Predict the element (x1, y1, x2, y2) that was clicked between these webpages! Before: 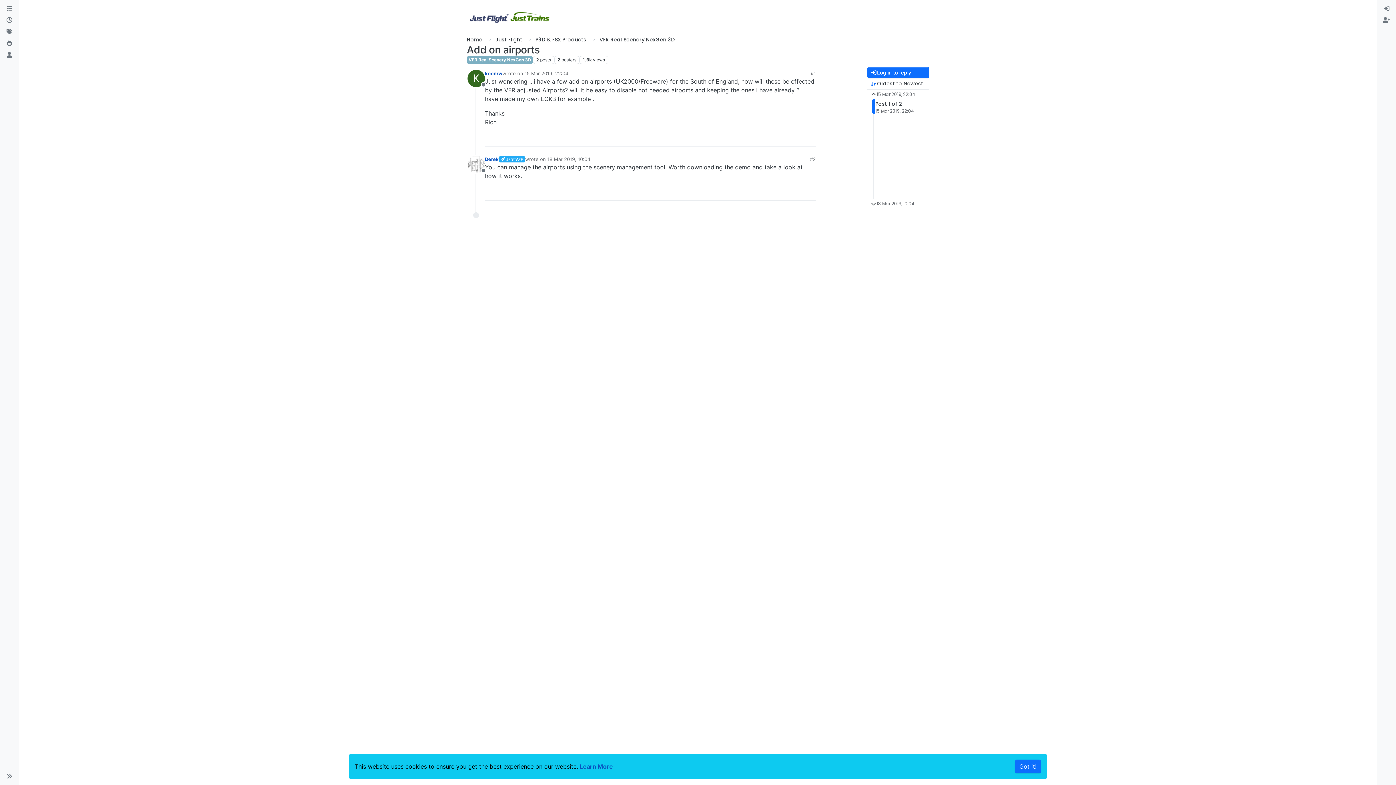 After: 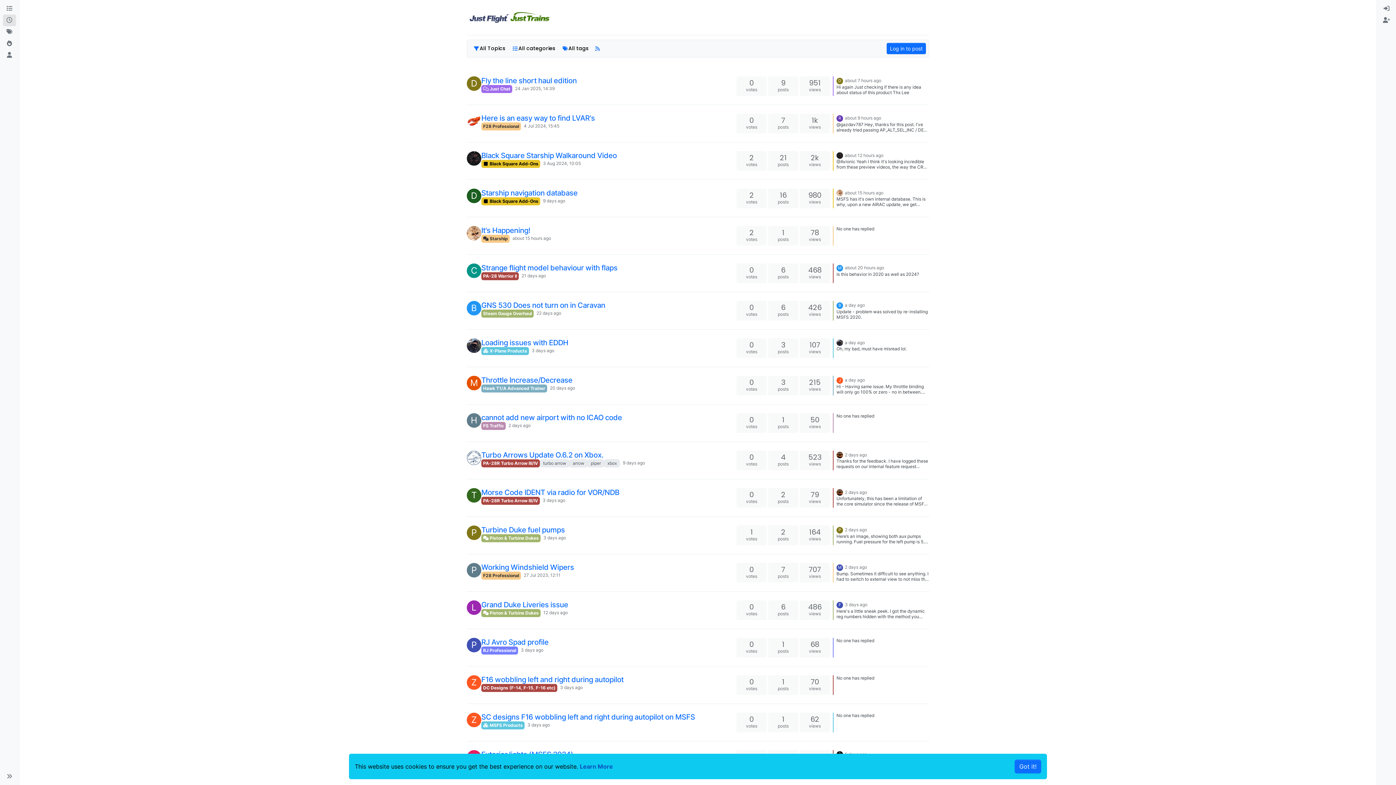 Action: label: Recent bbox: (2, 14, 16, 26)